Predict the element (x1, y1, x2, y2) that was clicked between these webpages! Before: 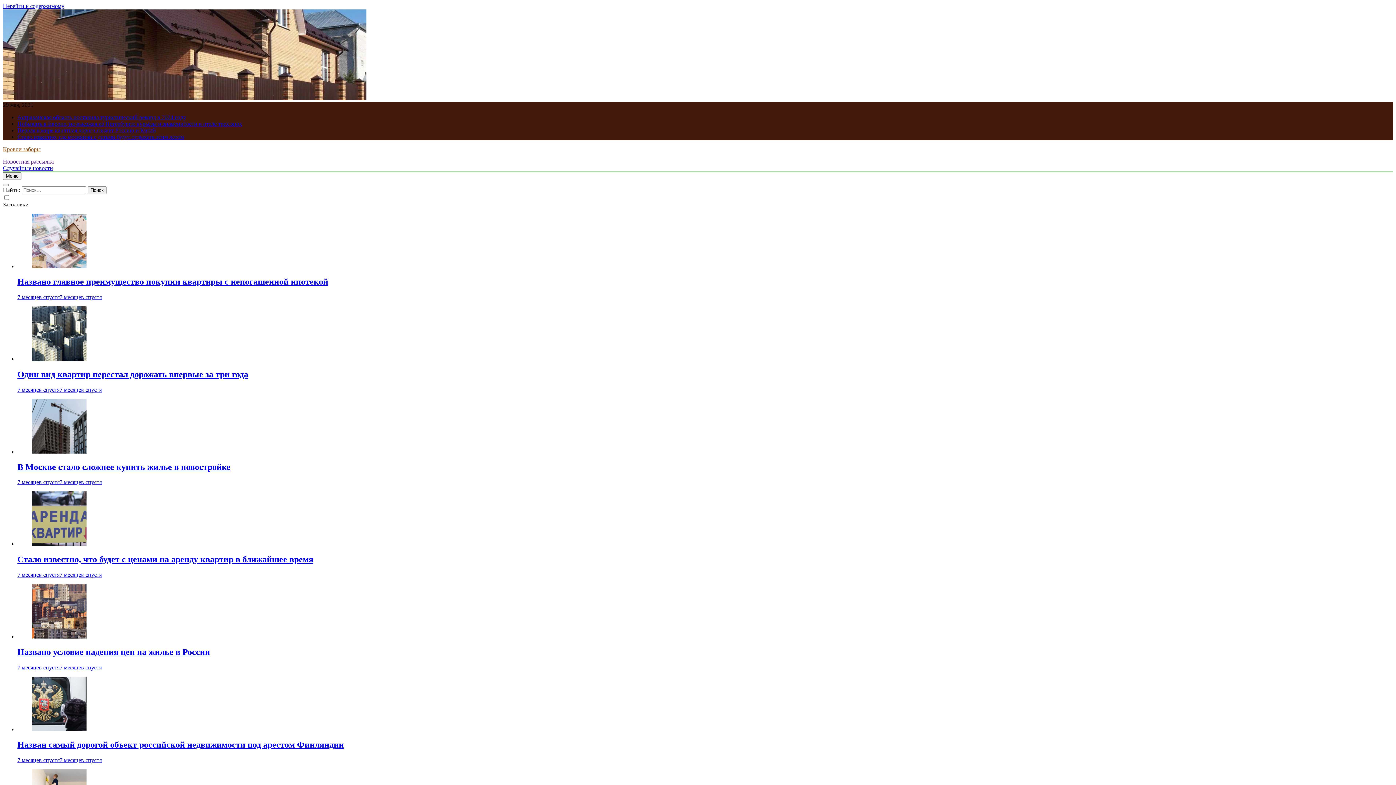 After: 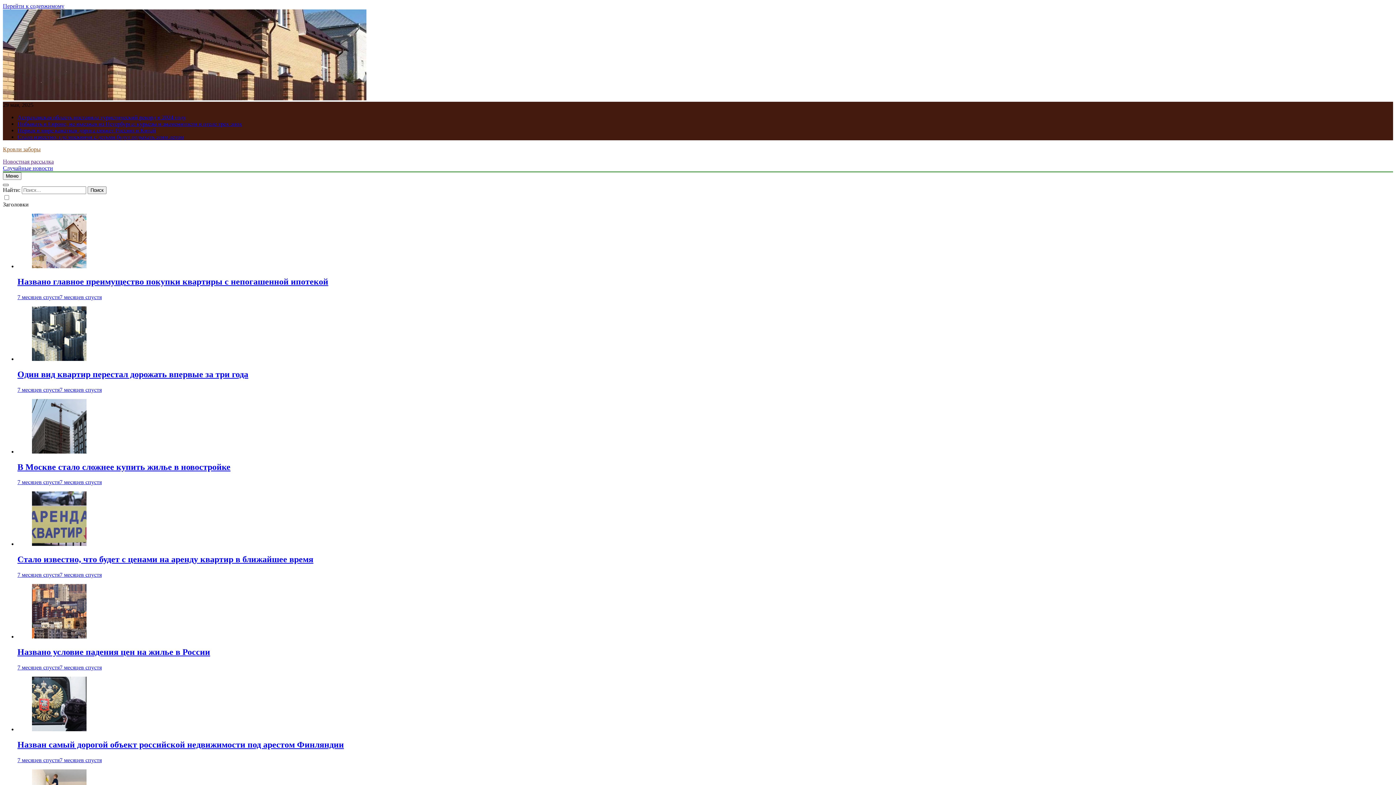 Action: bbox: (2, 184, 8, 186)